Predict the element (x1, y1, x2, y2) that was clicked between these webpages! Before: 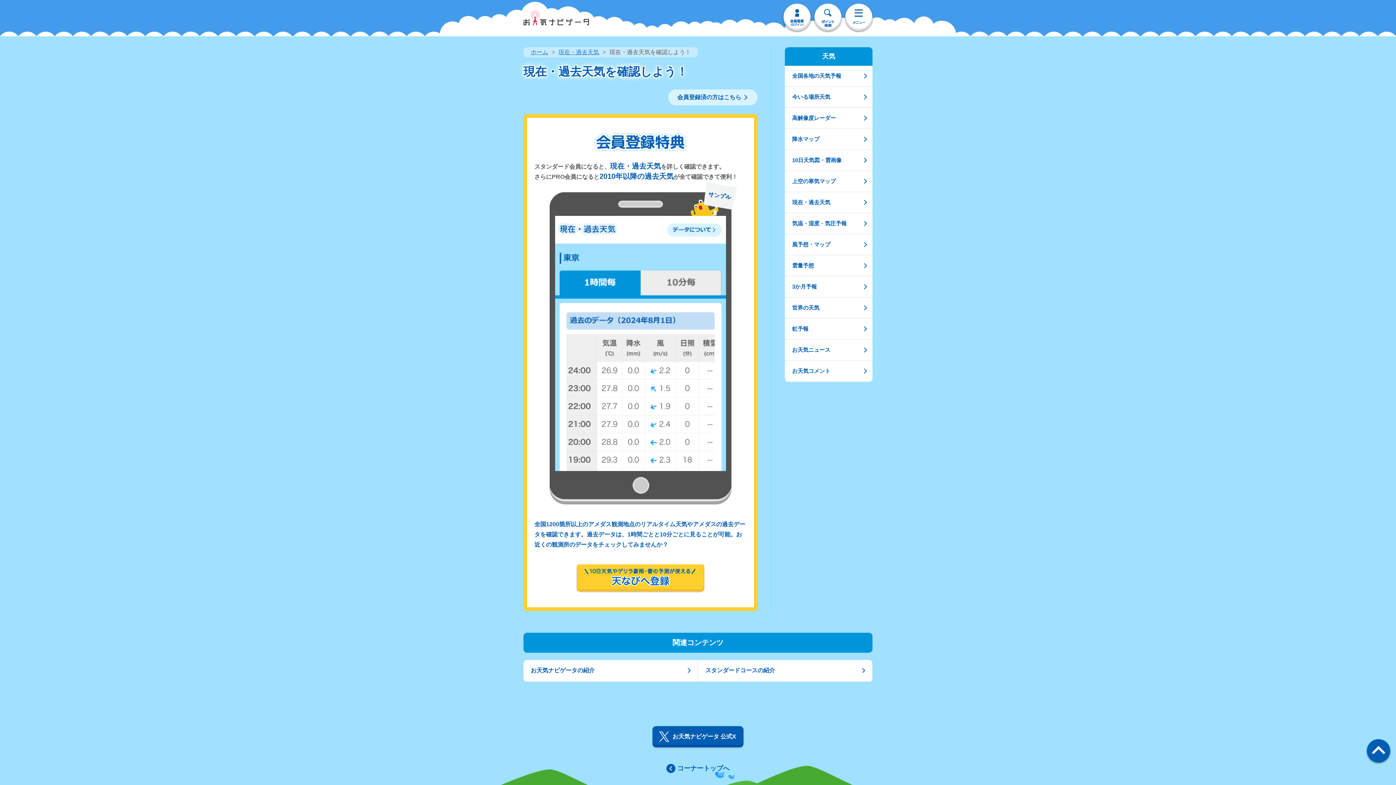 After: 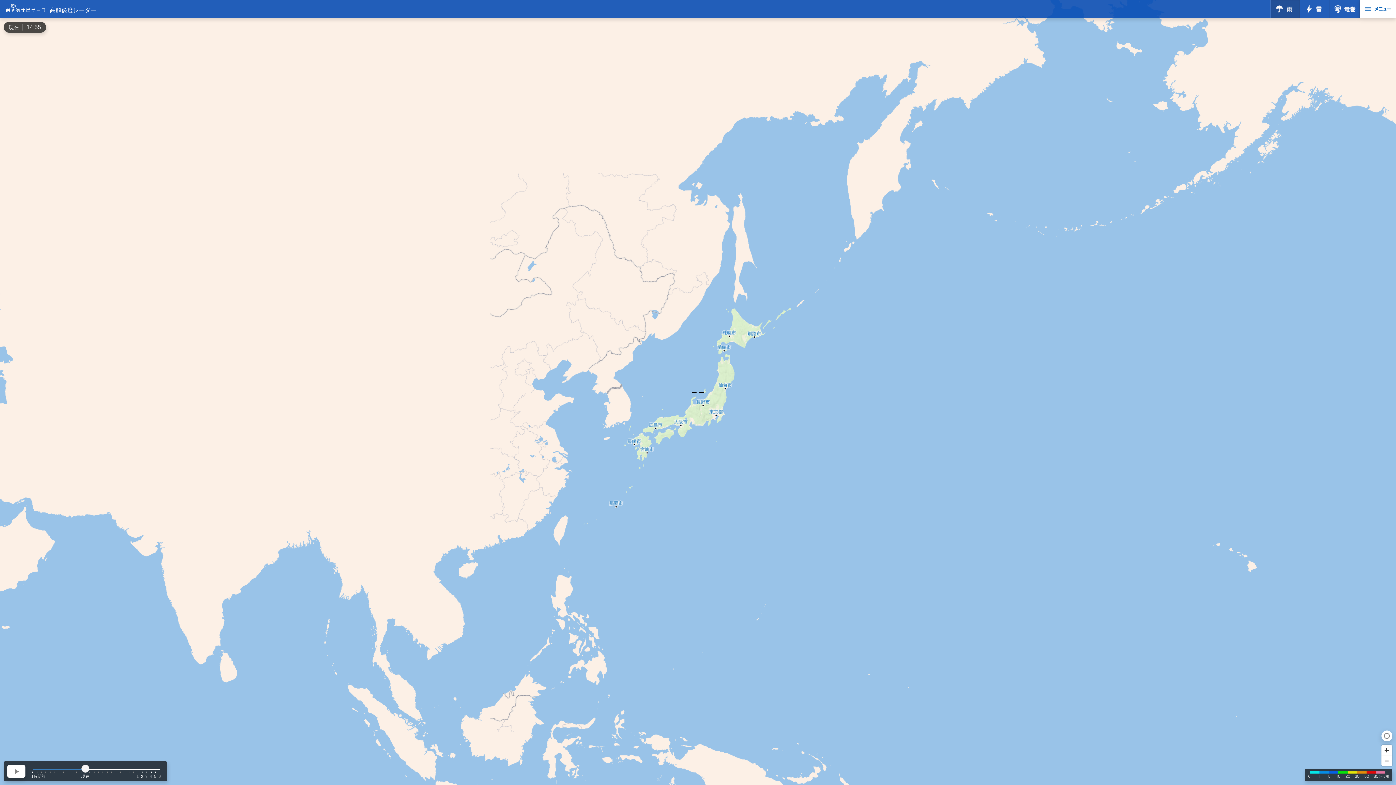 Action: bbox: (785, 108, 872, 128) label: 高解像度レーダー